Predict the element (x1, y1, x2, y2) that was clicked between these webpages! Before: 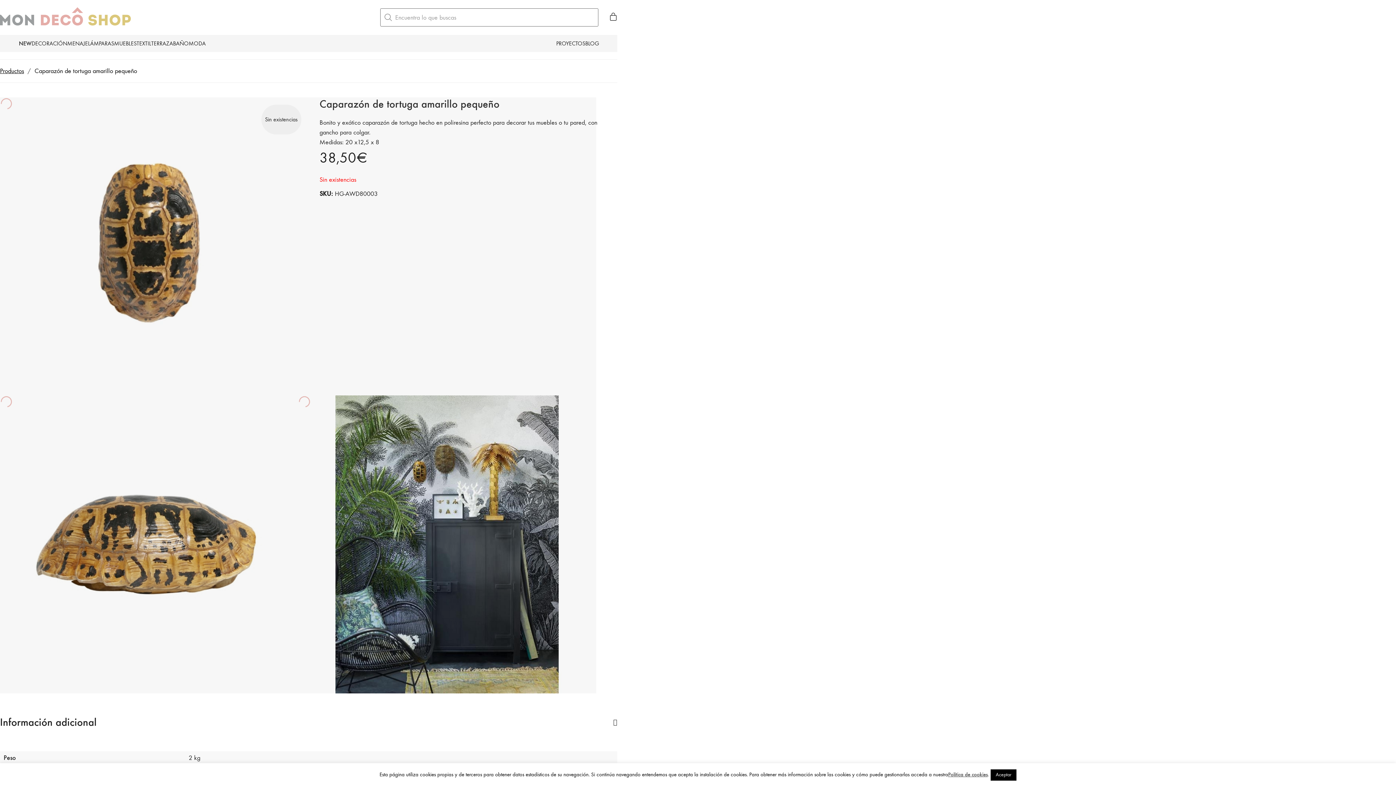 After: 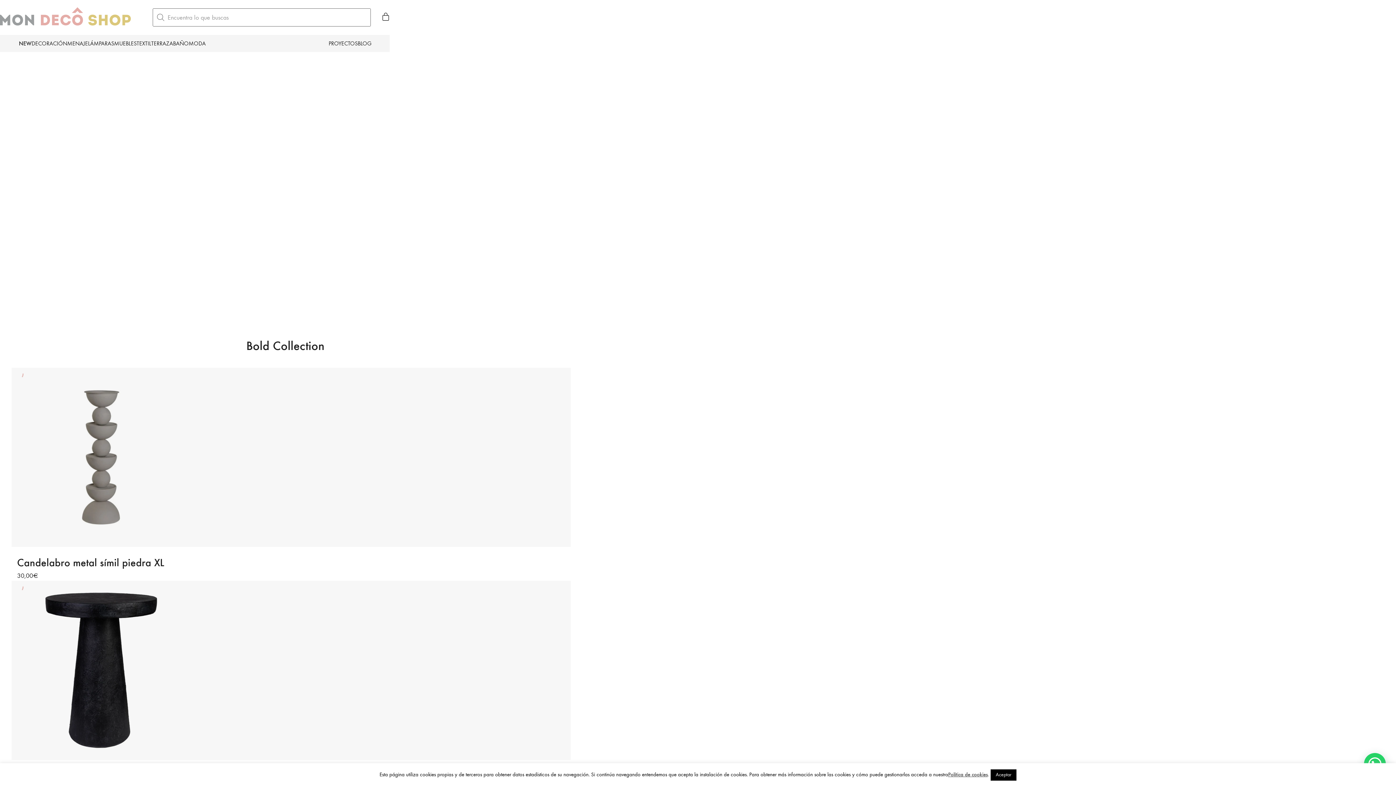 Action: bbox: (0, 7, 132, 27)